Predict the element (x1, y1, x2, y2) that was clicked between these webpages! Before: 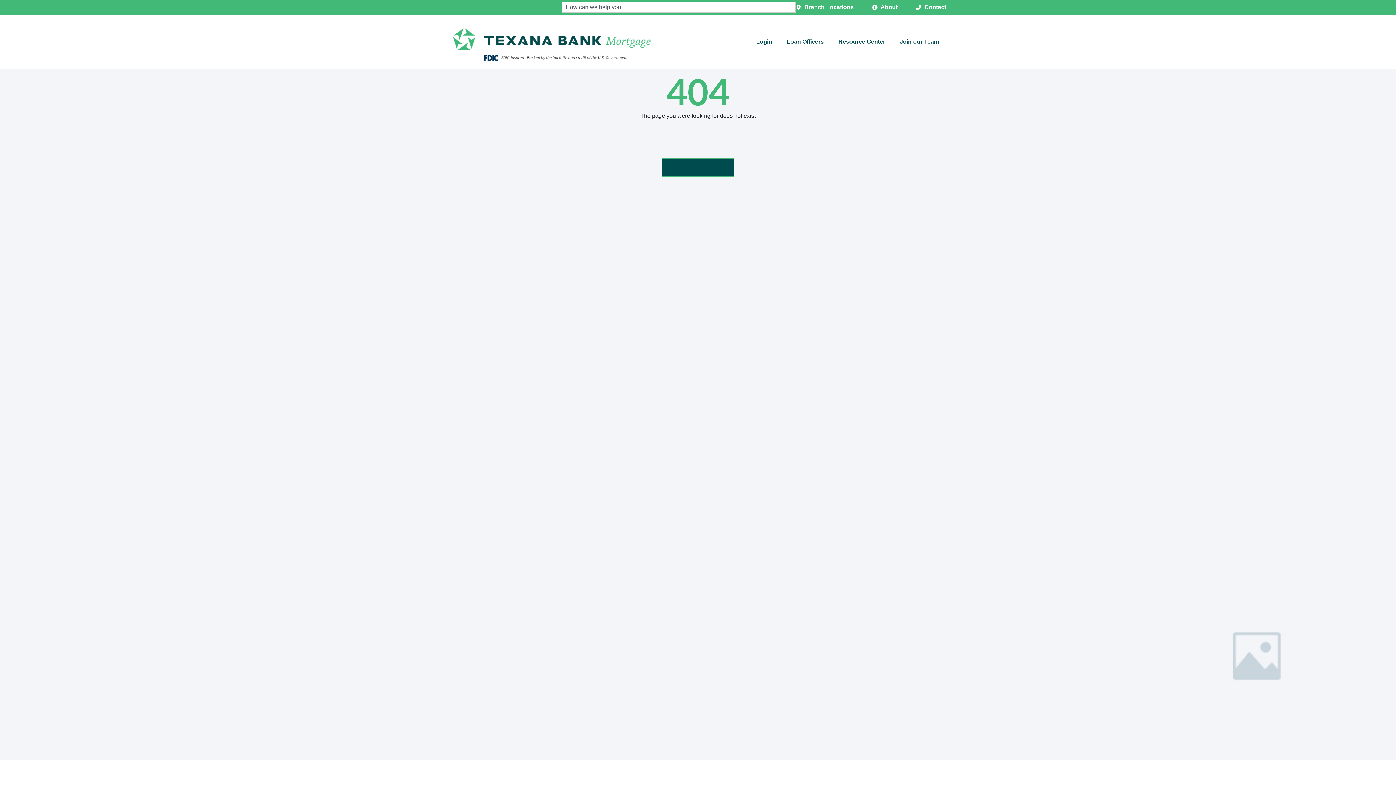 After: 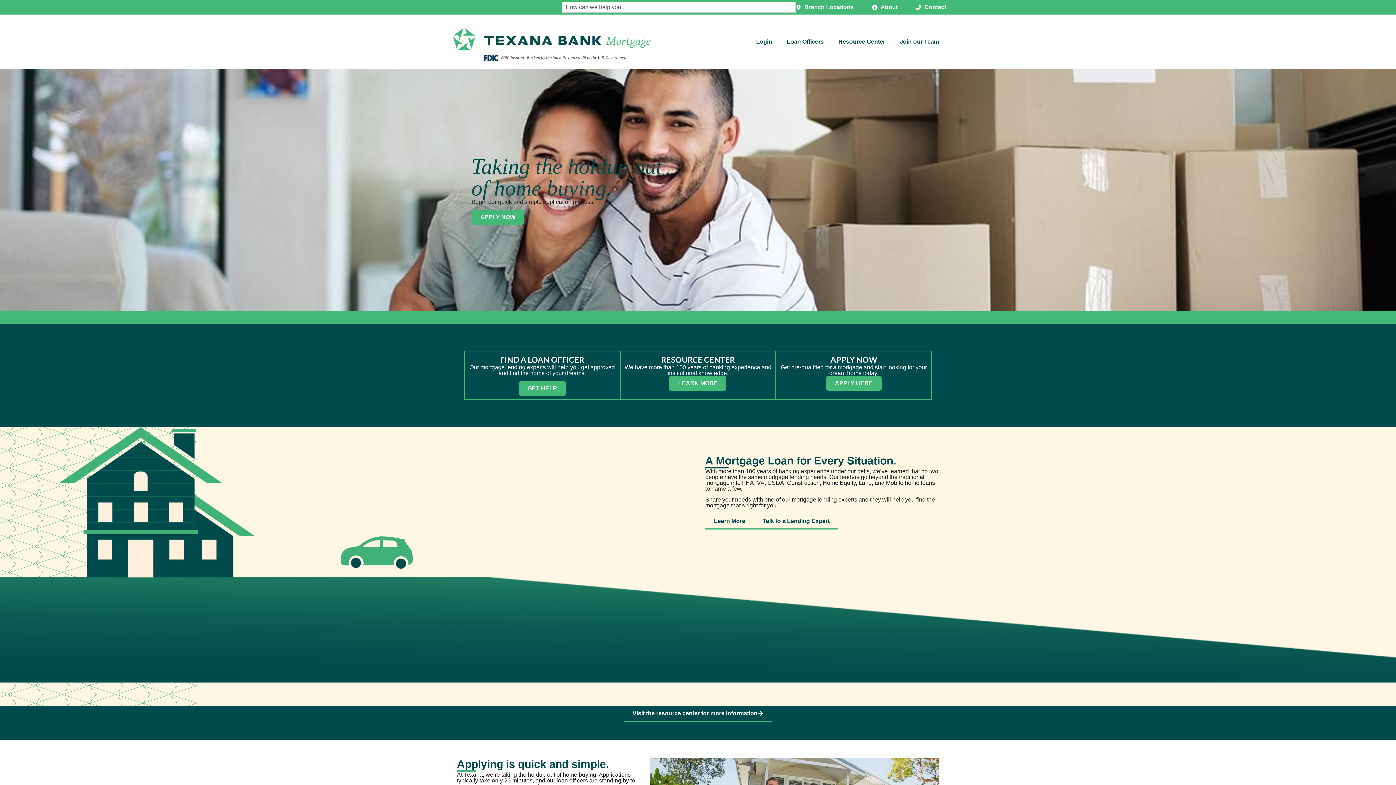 Action: label: Back Home bbox: (661, 158, 734, 176)